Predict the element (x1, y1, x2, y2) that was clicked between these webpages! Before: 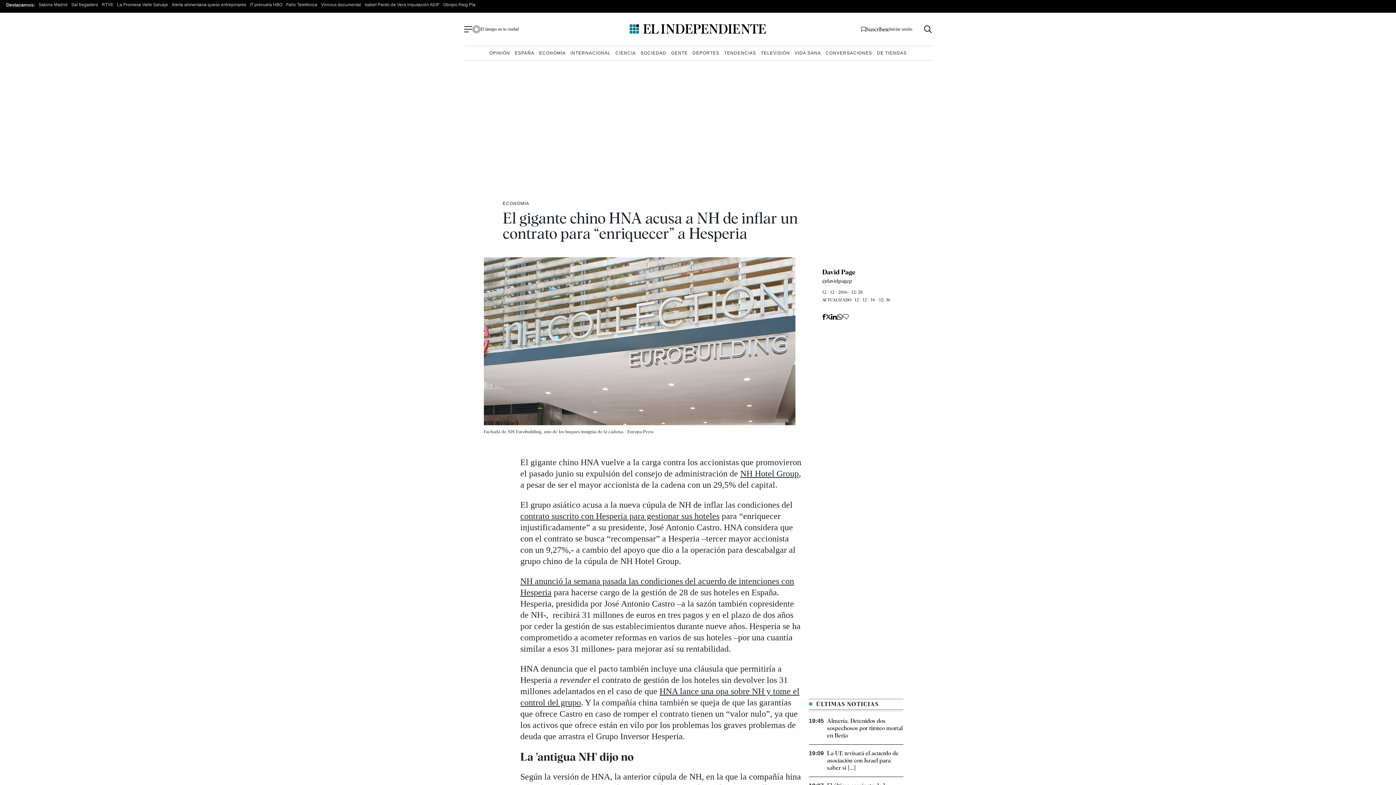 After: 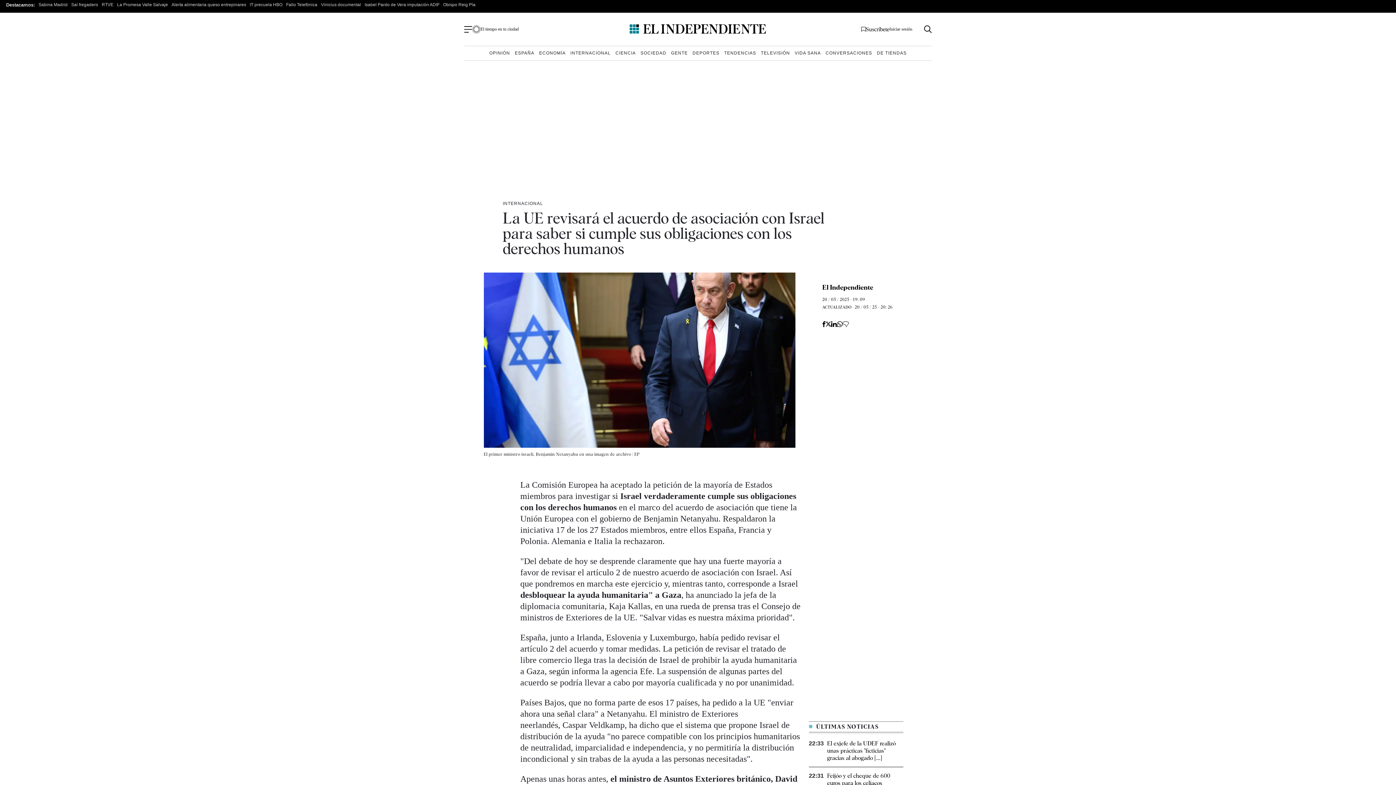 Action: bbox: (827, 750, 903, 772) label: La UE revisará el acuerdo de asociación con Israel para saber si [...]